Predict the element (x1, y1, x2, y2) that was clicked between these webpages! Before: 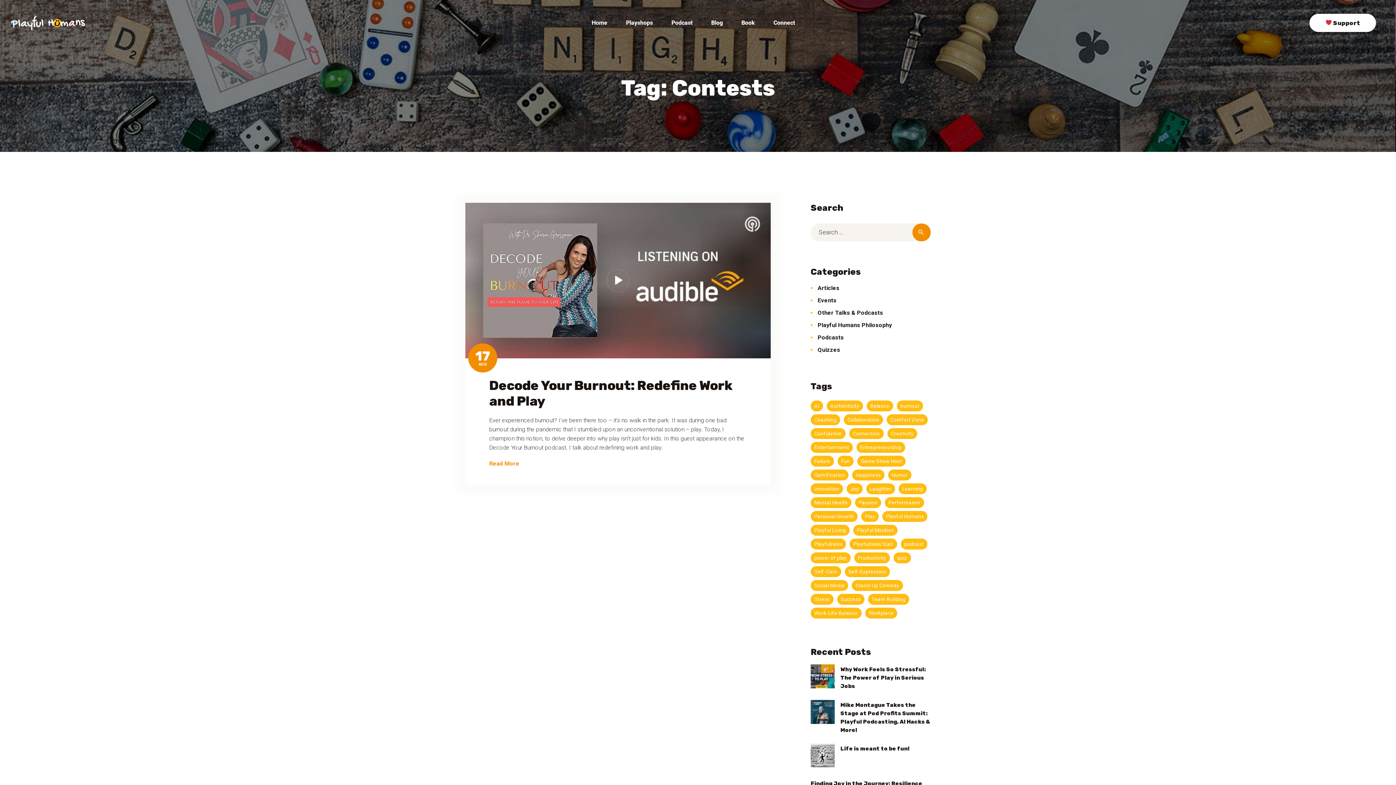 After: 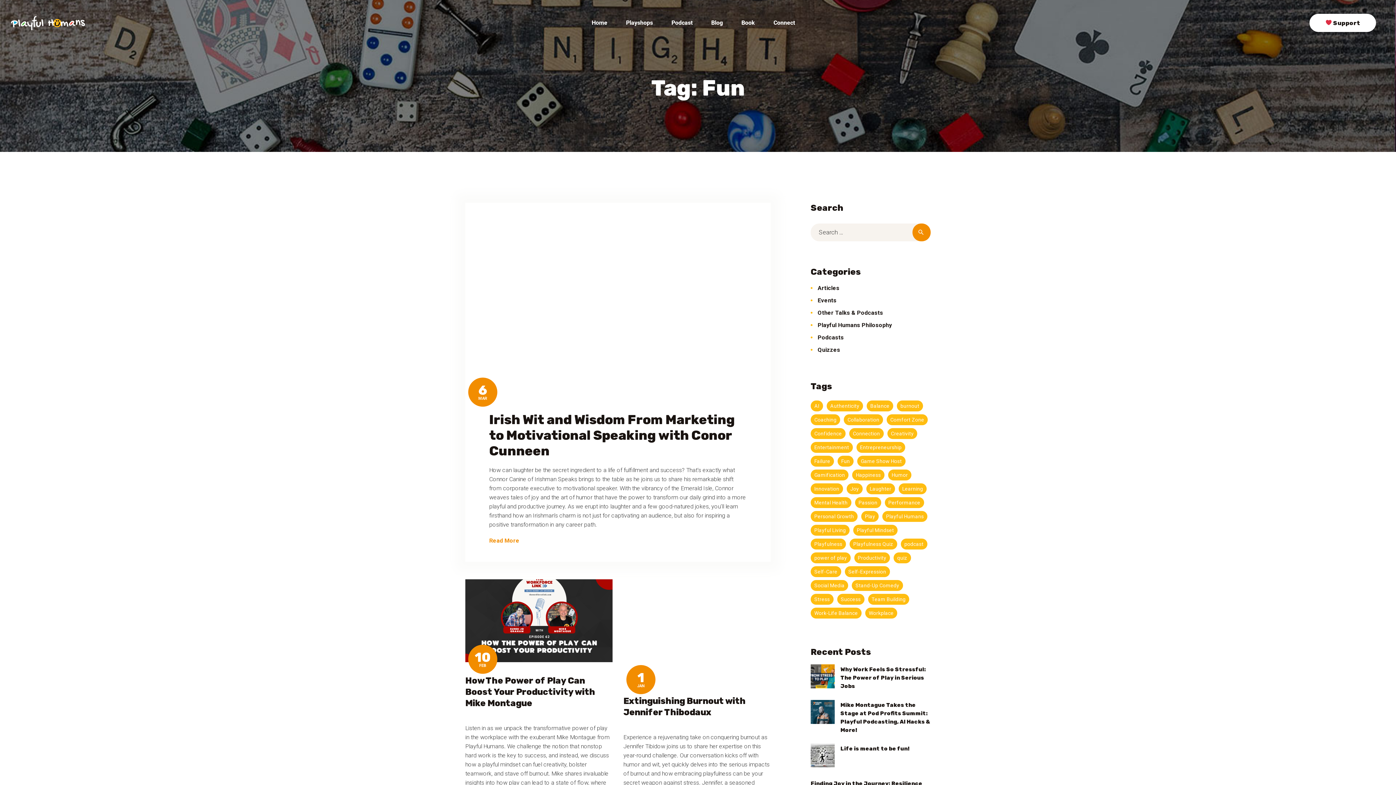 Action: bbox: (837, 456, 853, 466) label: Fun (7 items)